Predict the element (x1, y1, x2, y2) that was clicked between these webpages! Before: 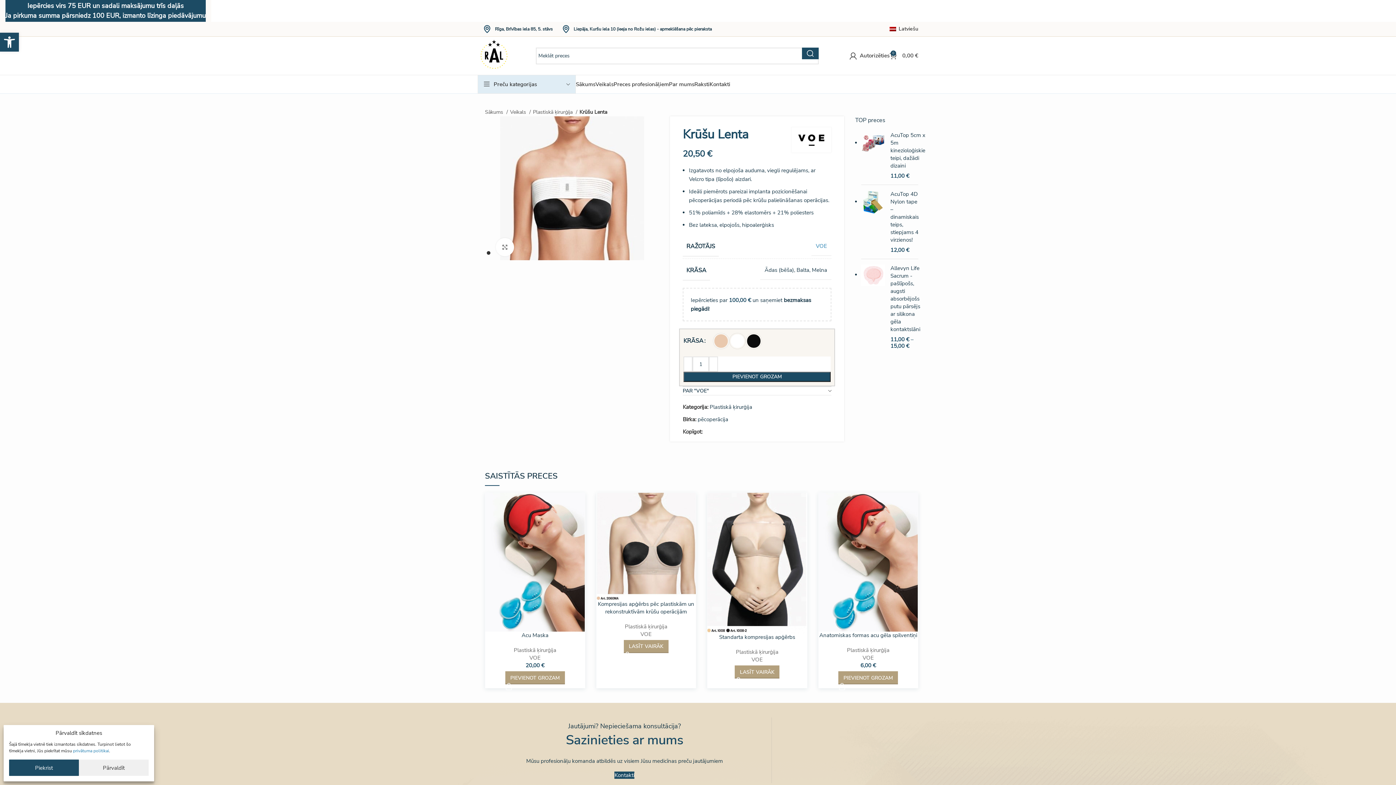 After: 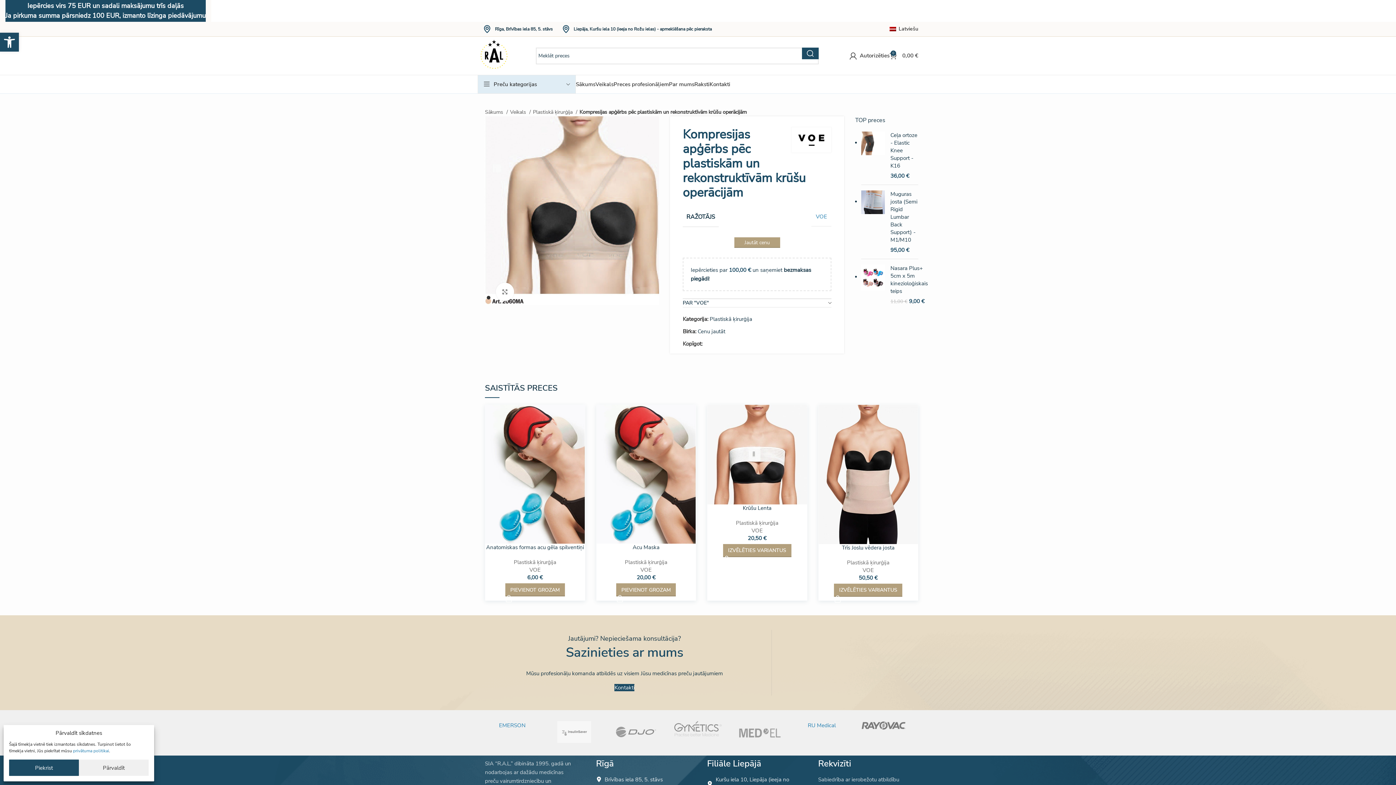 Action: label: Kompresijas apģērbs pēc plastiskām un rekonstruktīvām krūšu operācijām bbox: (598, 600, 694, 615)